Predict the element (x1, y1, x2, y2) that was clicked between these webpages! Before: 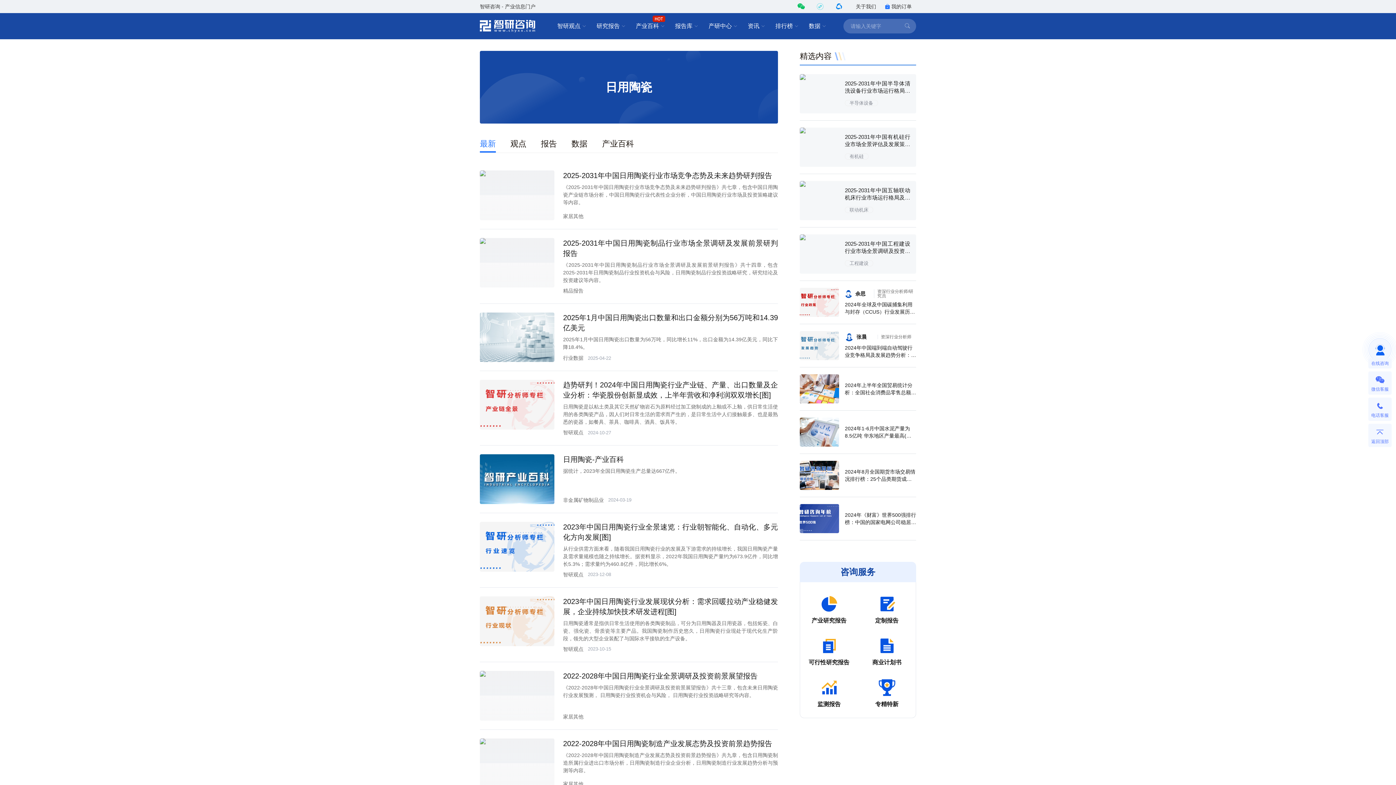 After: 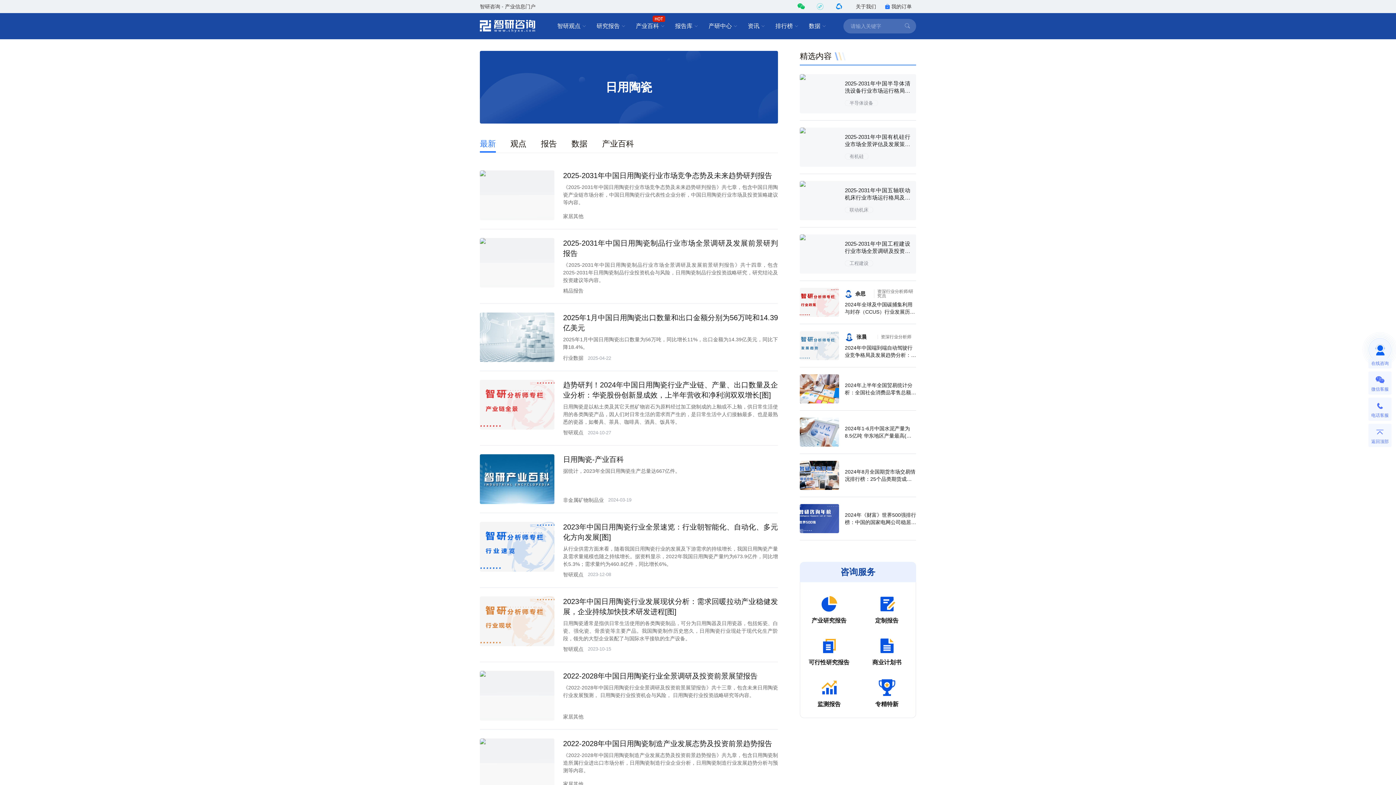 Action: bbox: (480, 596, 554, 646)